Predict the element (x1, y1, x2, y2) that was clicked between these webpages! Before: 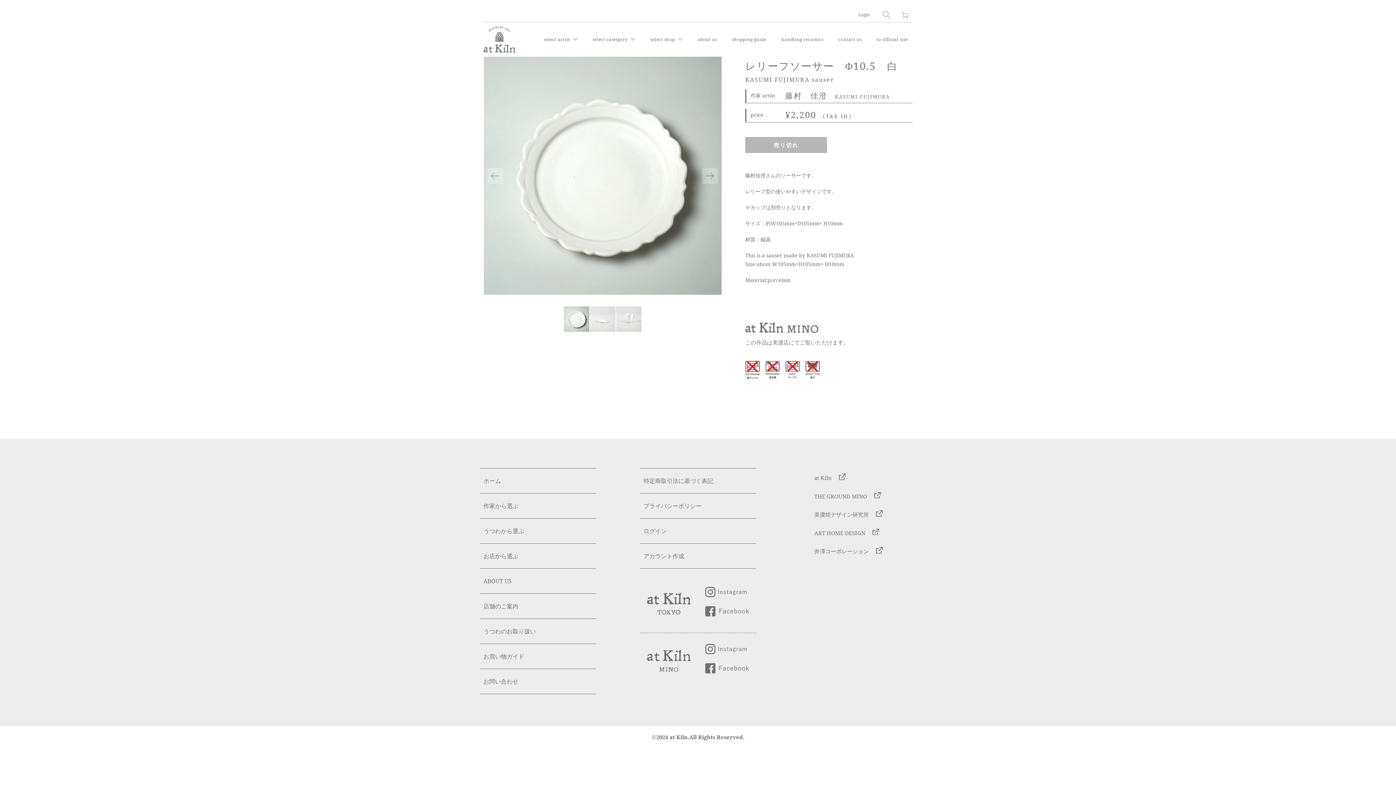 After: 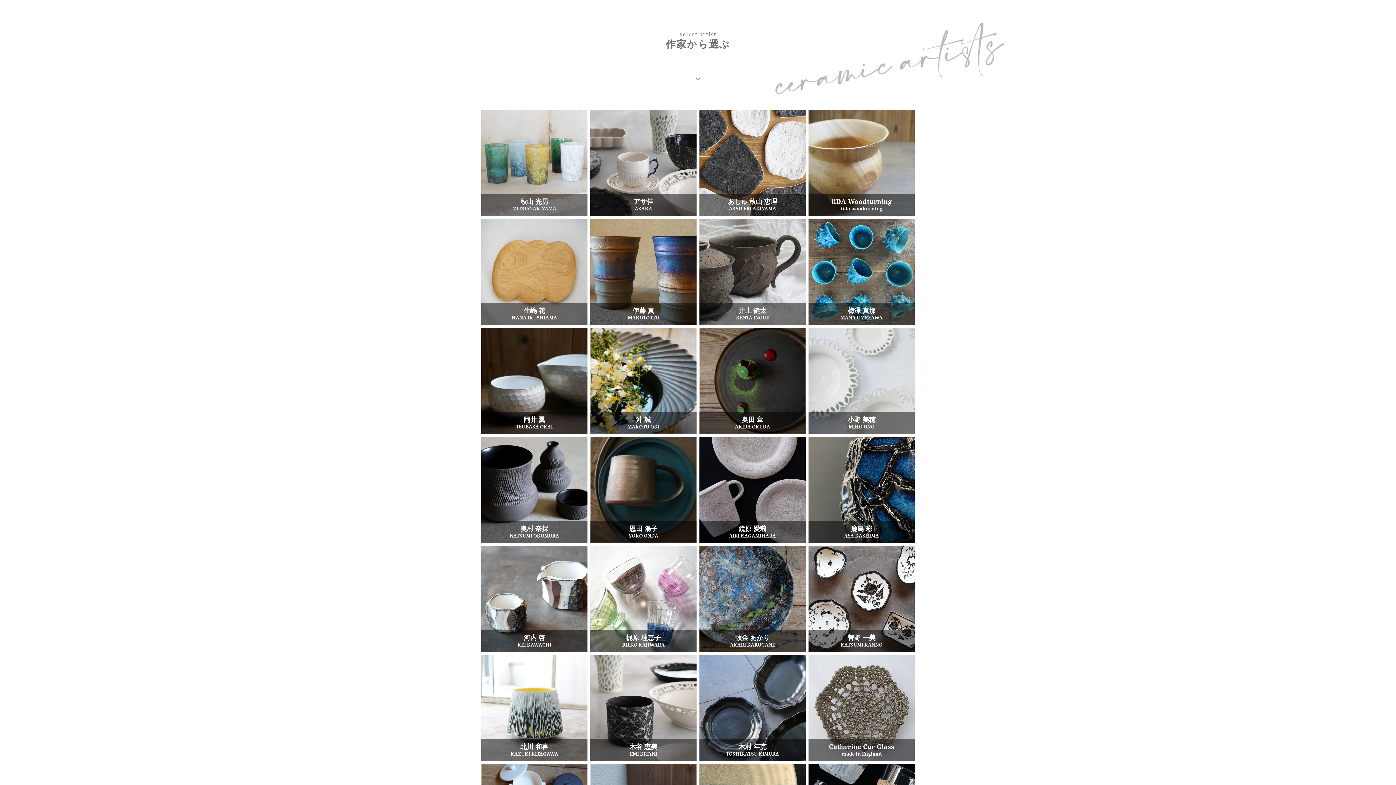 Action: bbox: (539, 31, 582, 47) label: select artist 